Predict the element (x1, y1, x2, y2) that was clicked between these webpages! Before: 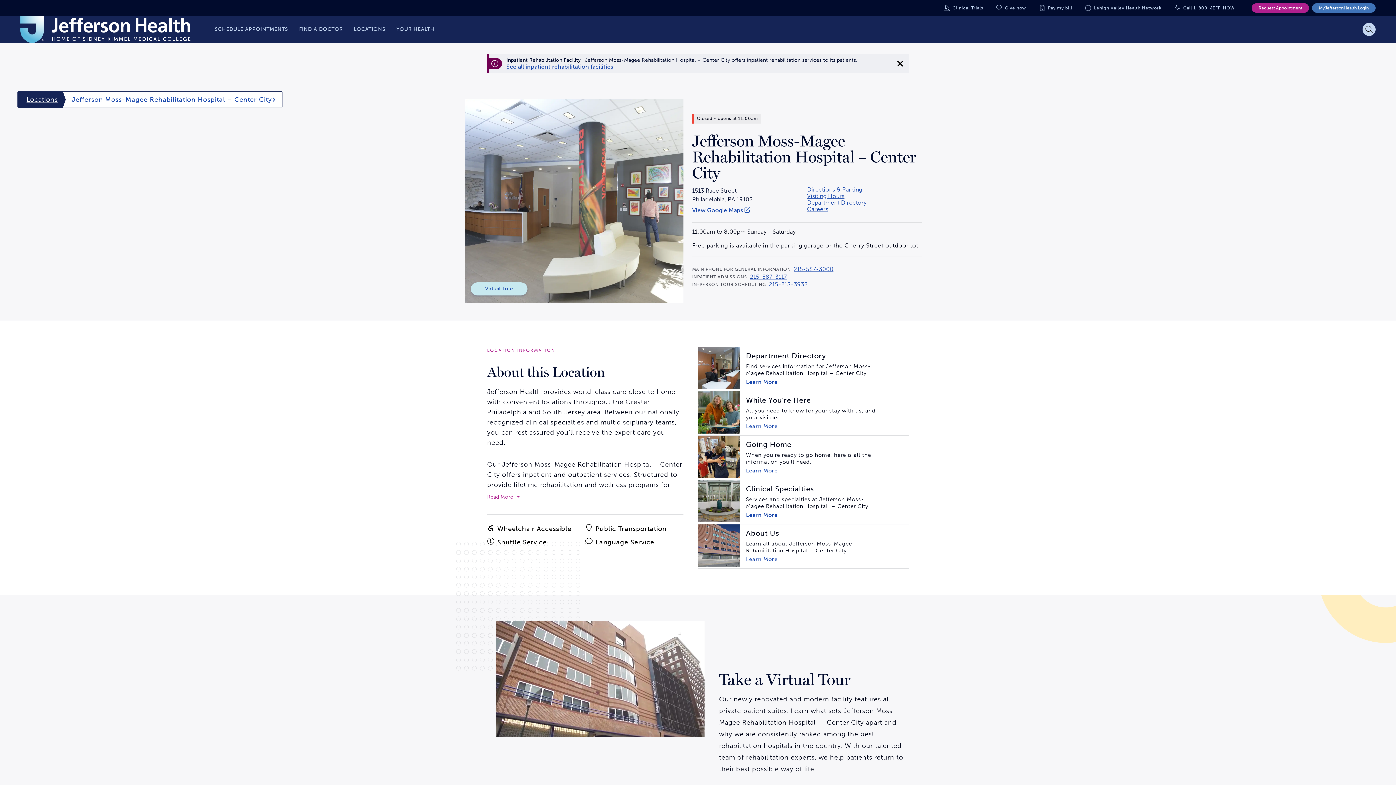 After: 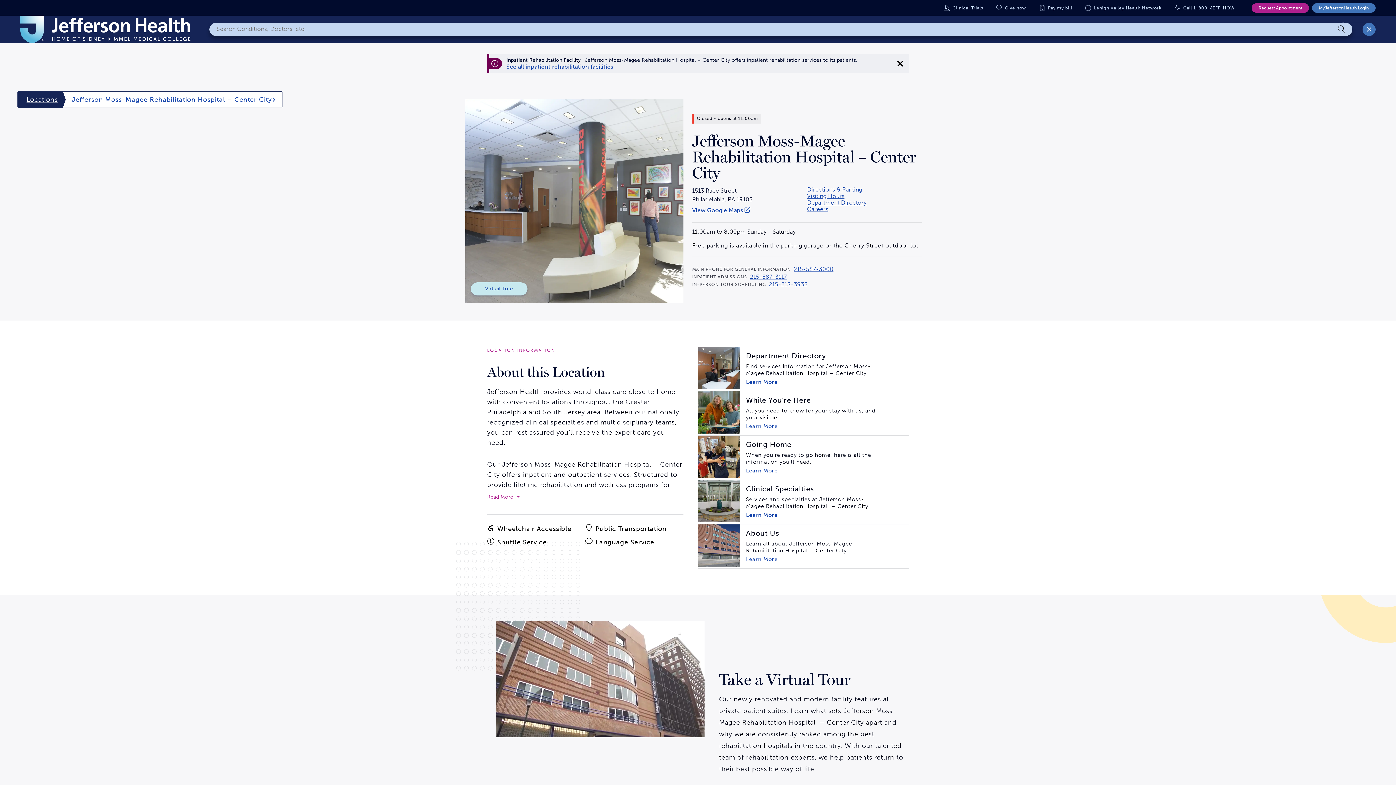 Action: bbox: (1362, 22, 1376, 35)